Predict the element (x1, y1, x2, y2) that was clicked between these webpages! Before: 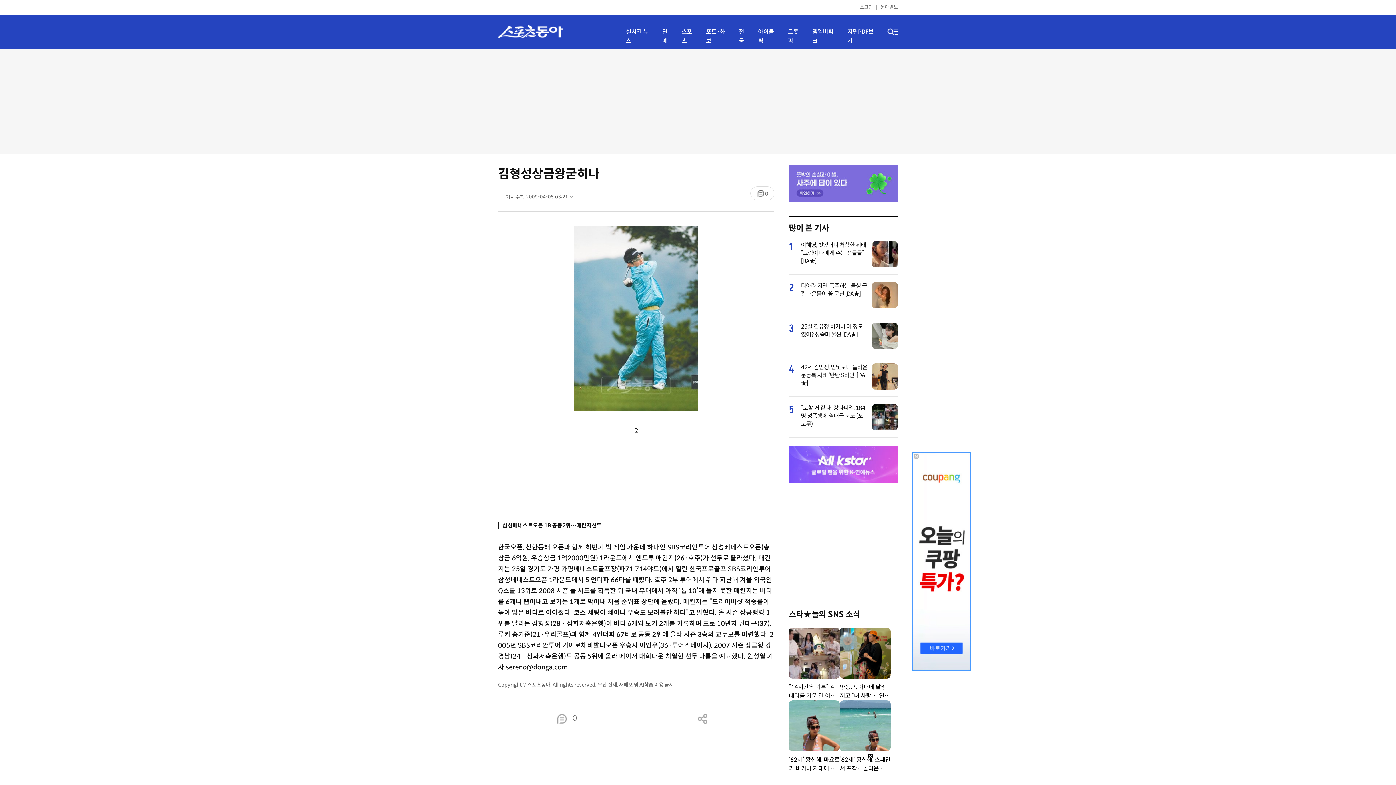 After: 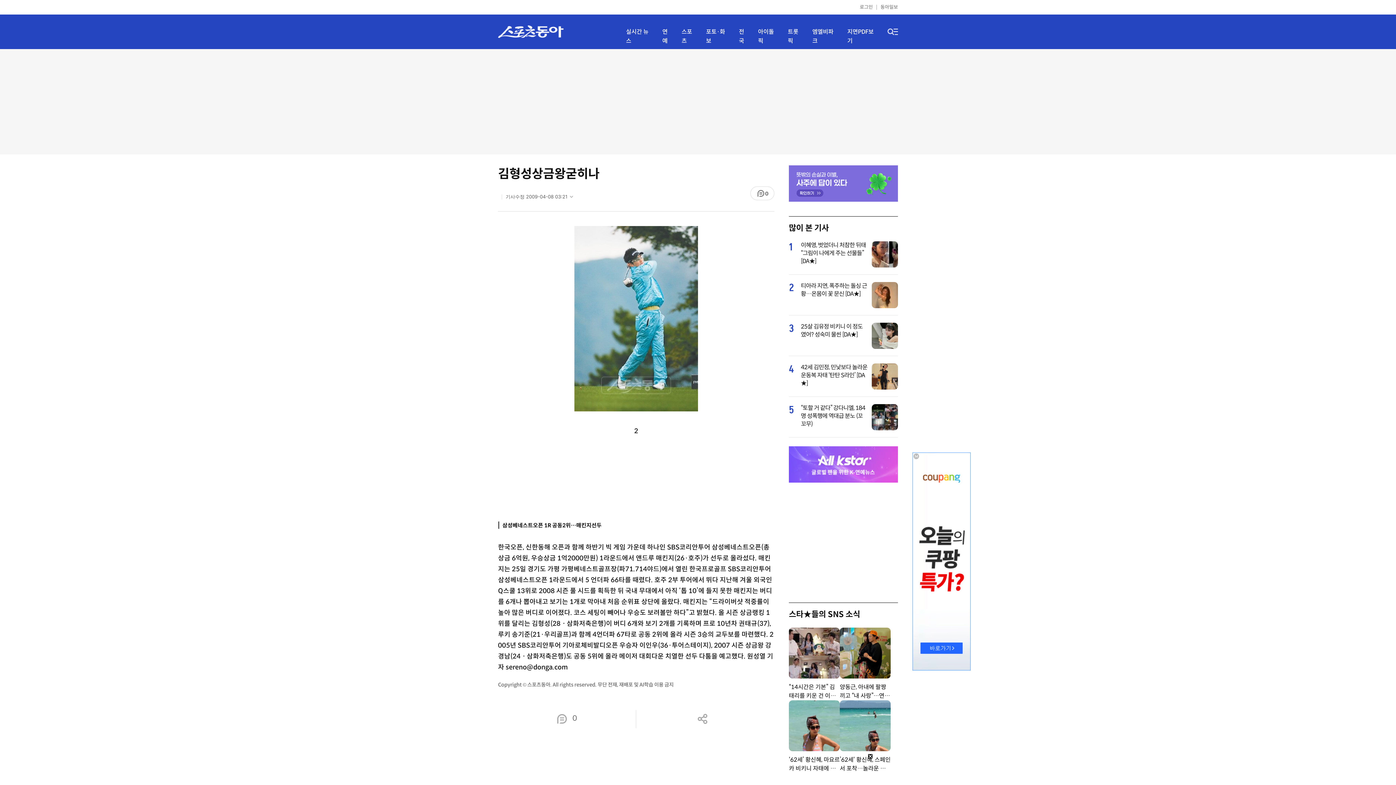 Action: bbox: (789, 446, 898, 482)